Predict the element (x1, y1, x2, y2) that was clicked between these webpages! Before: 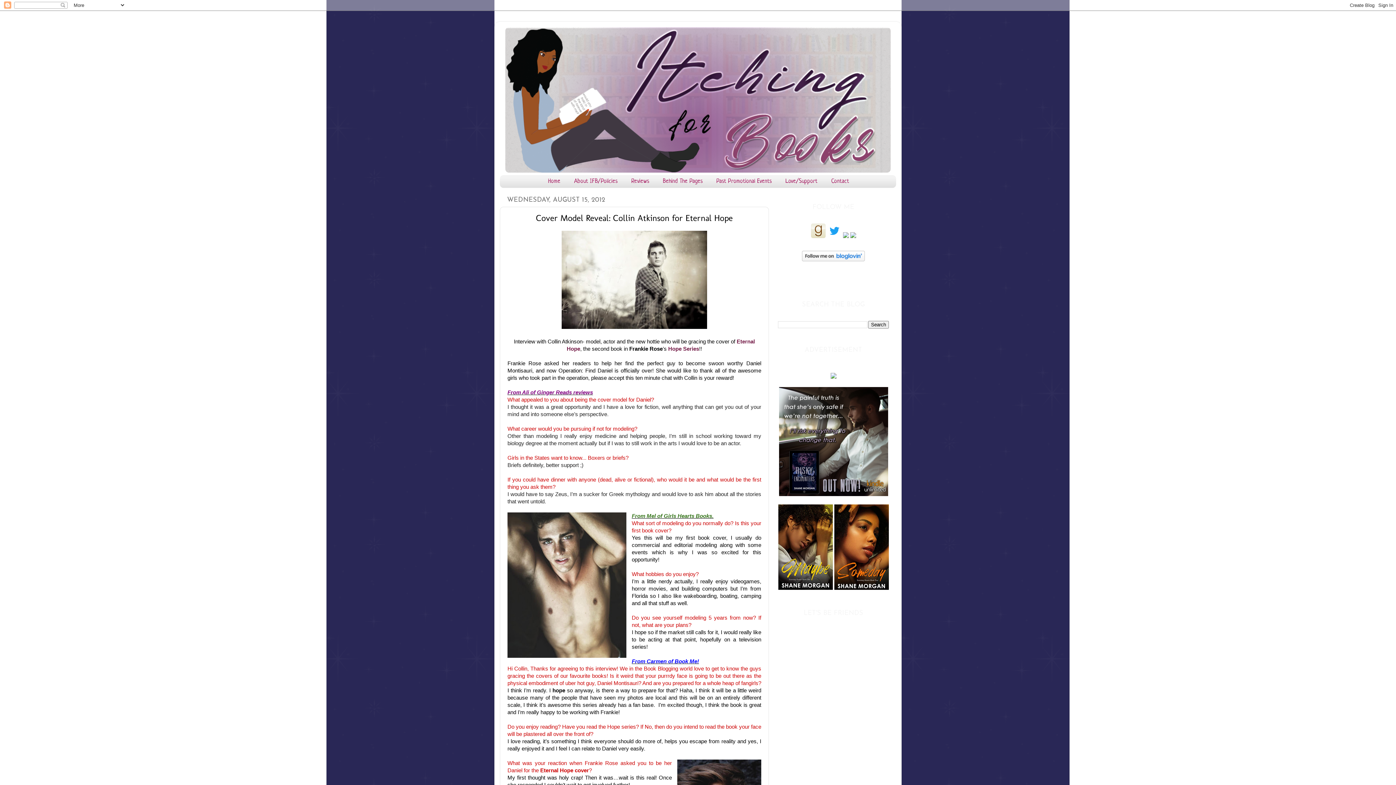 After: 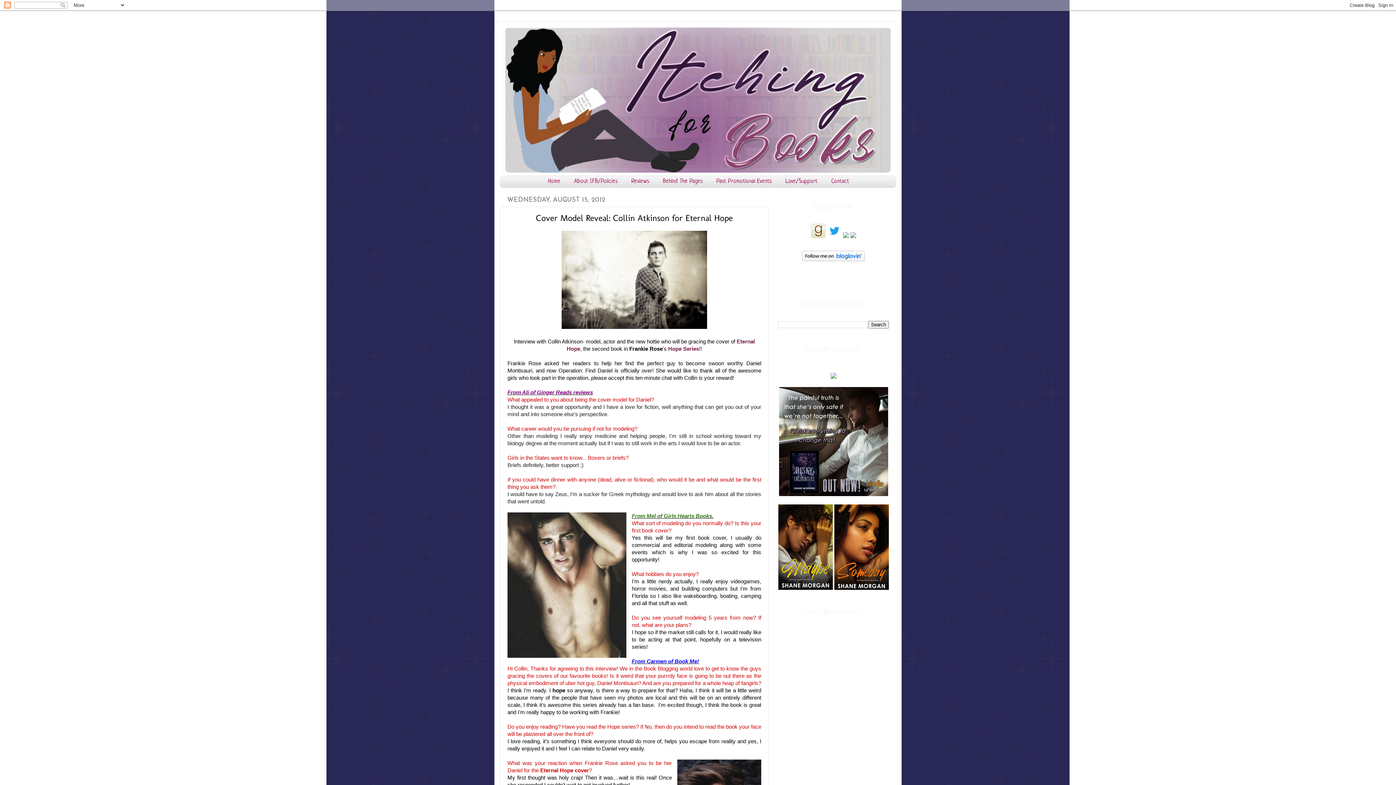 Action: bbox: (850, 233, 856, 239)